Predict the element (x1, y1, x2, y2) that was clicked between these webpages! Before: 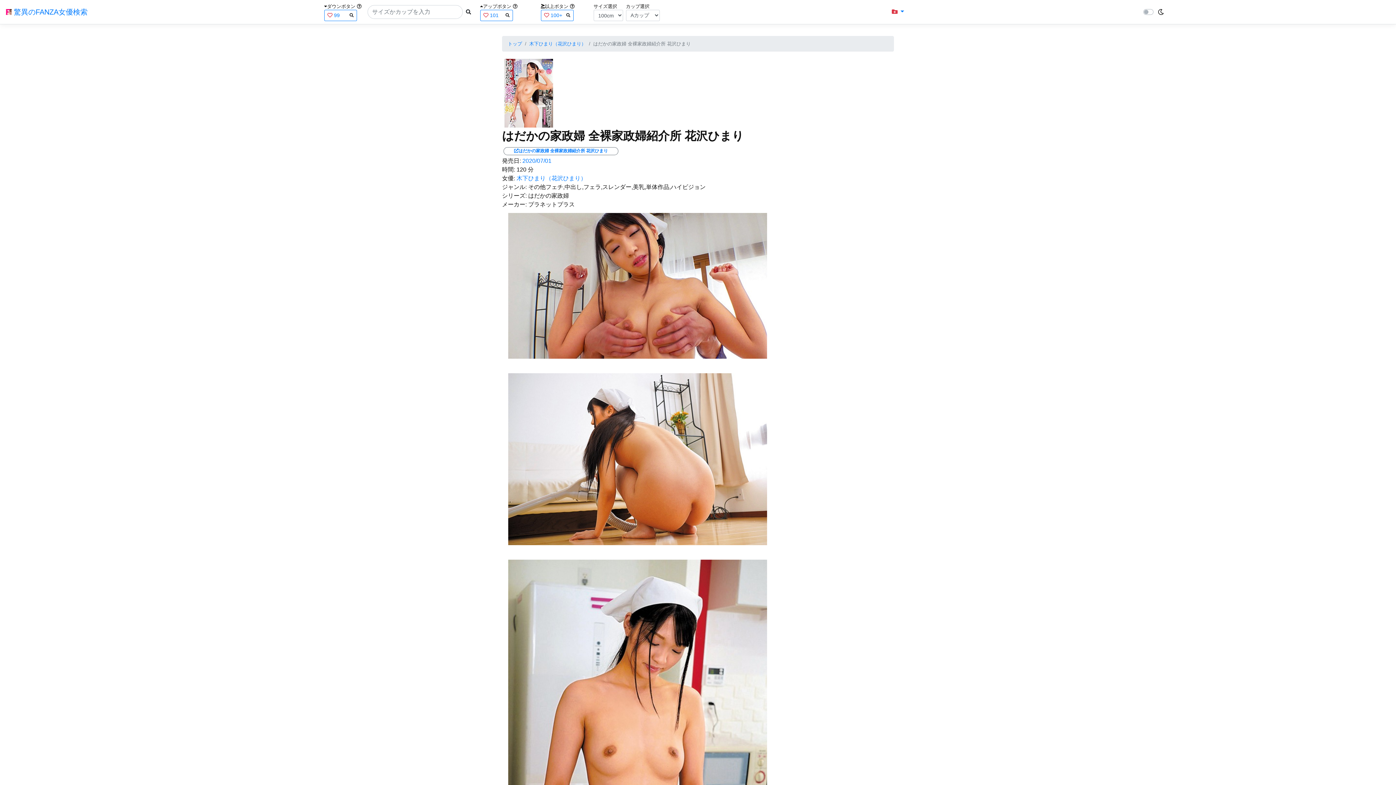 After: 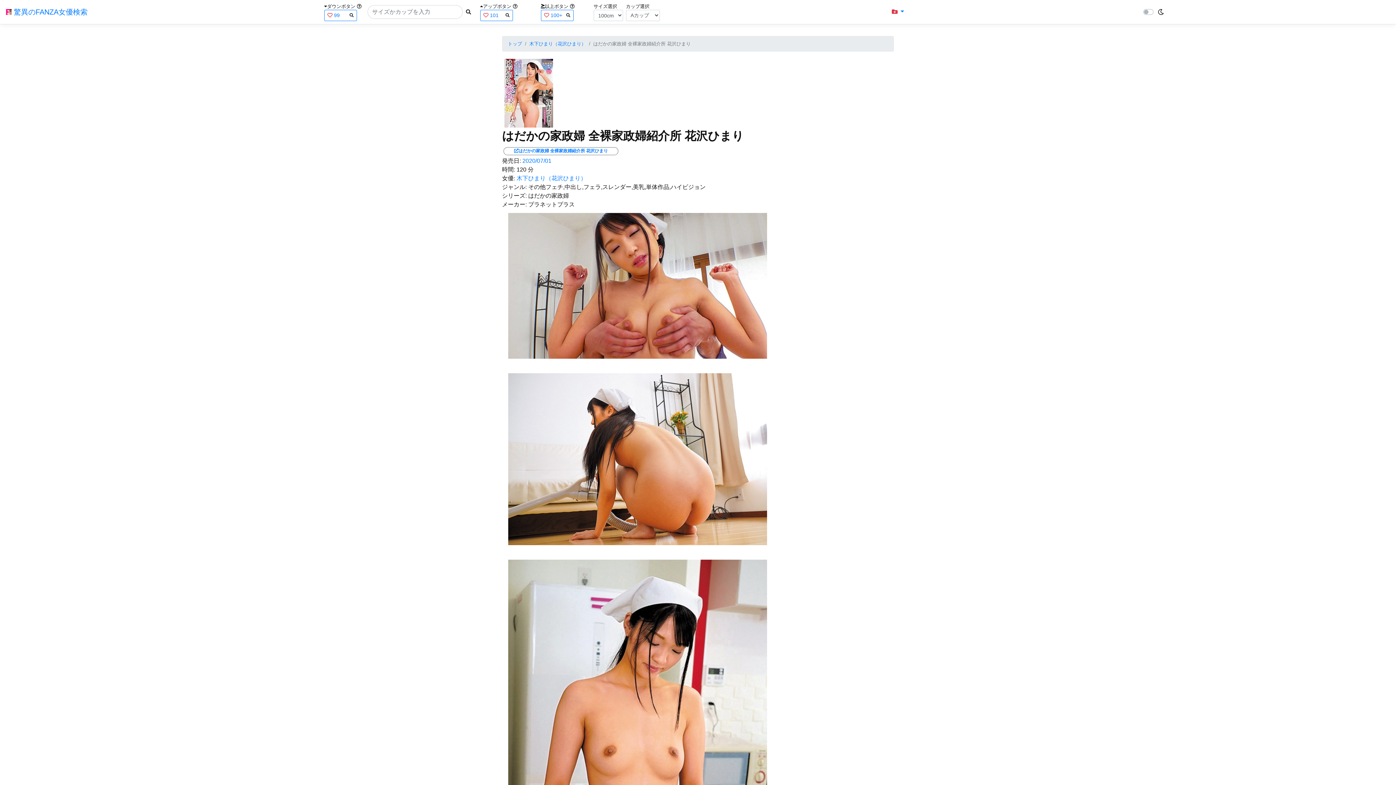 Action: bbox: (516, 166, 533, 172) label: 120 分